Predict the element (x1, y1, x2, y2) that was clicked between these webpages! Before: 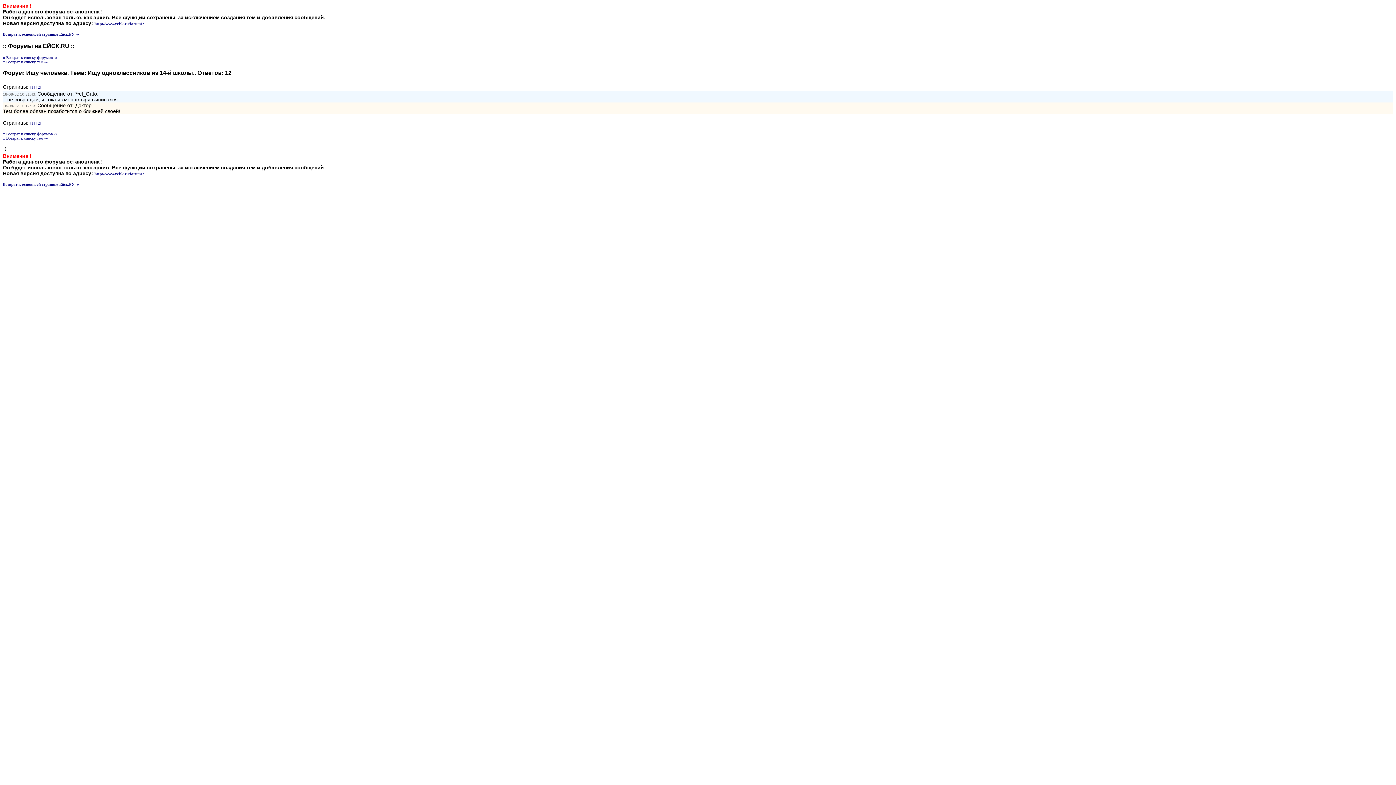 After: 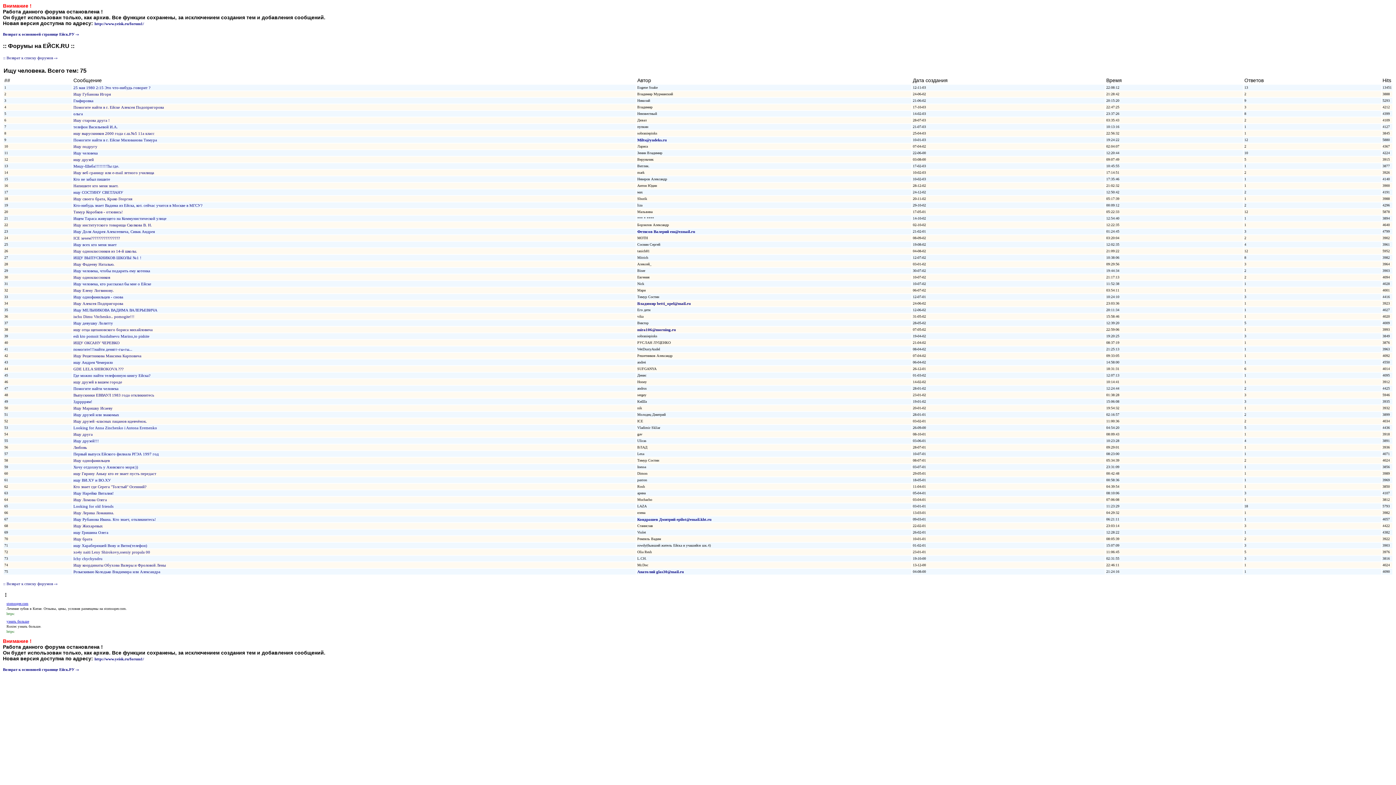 Action: bbox: (2, 136, 48, 140) label: :: Возврат к списку тем -»